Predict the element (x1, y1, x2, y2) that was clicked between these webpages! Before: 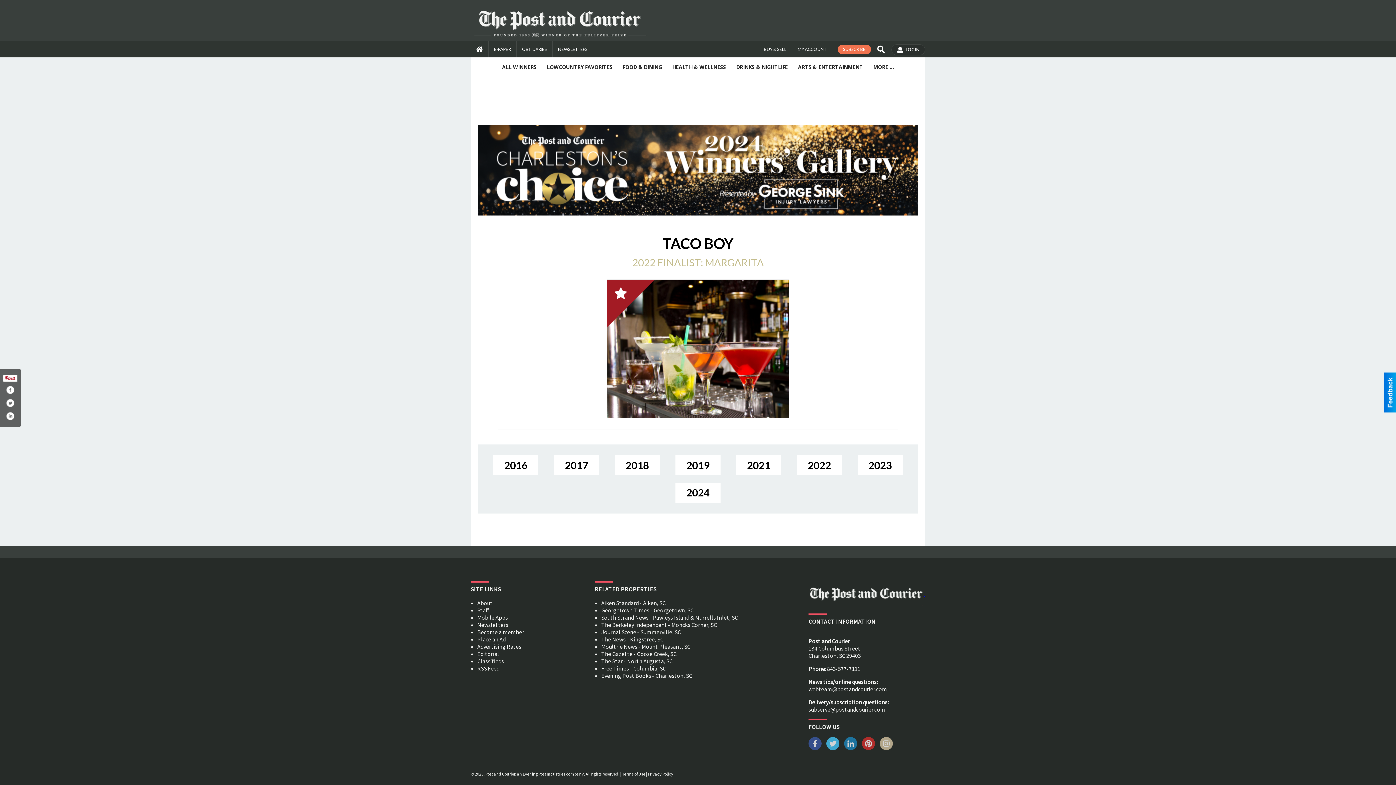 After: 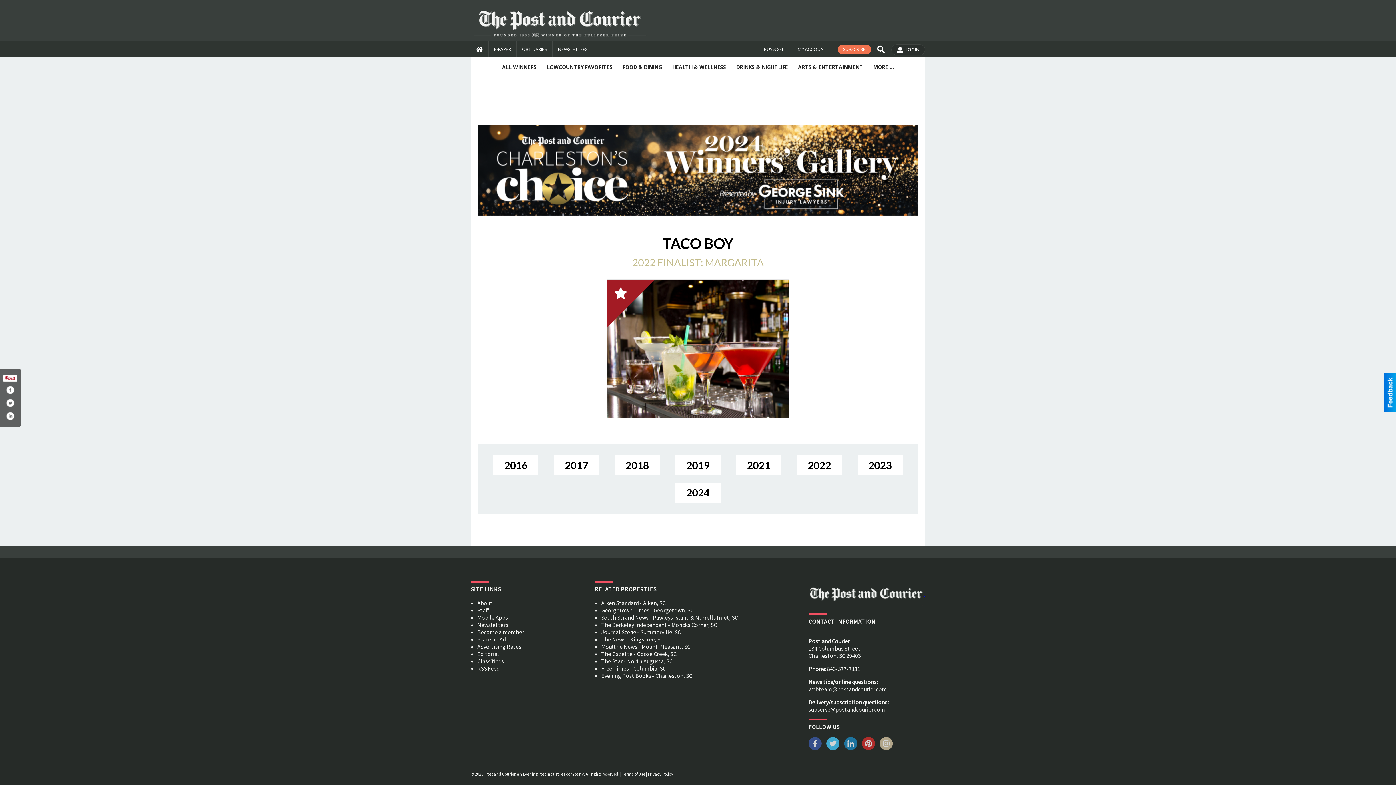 Action: bbox: (477, 643, 521, 650) label: Advertising Rates